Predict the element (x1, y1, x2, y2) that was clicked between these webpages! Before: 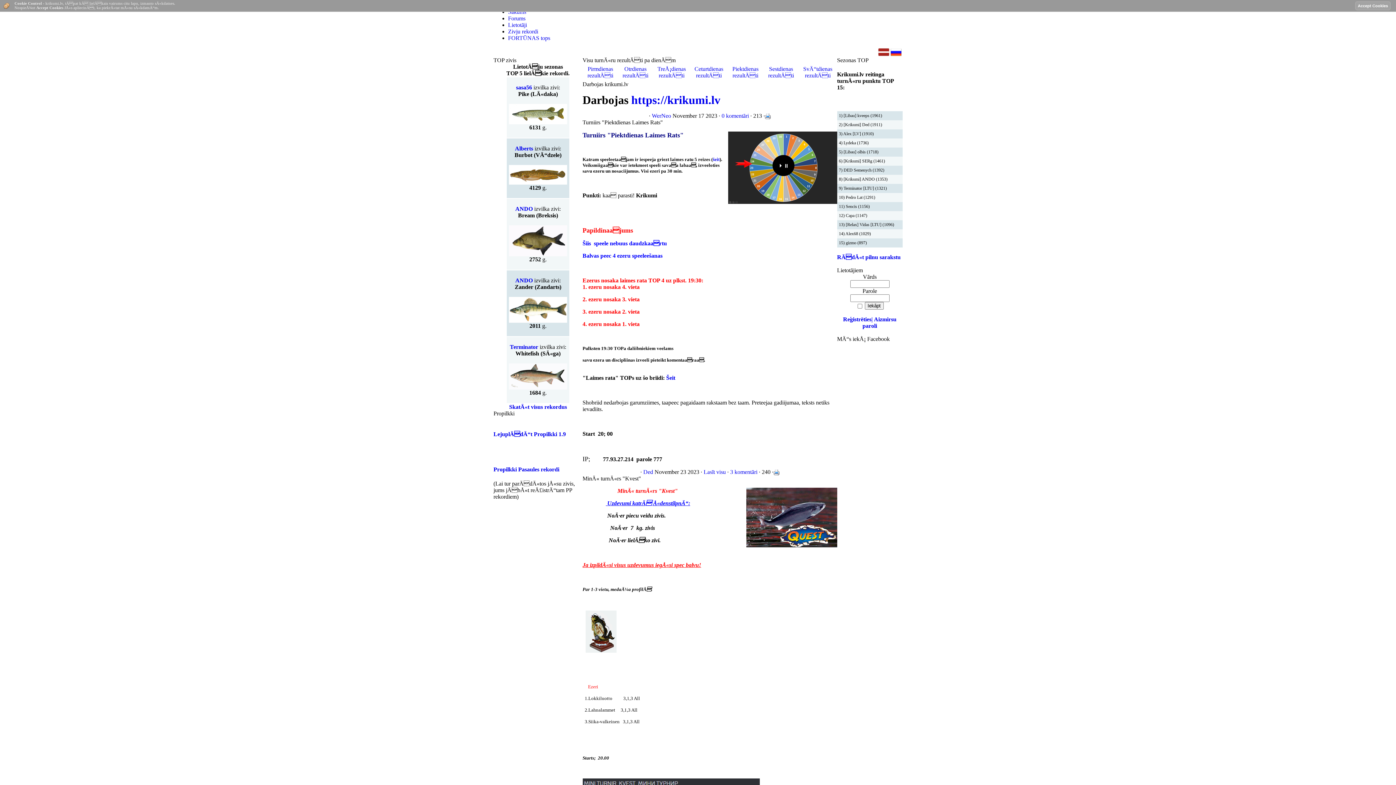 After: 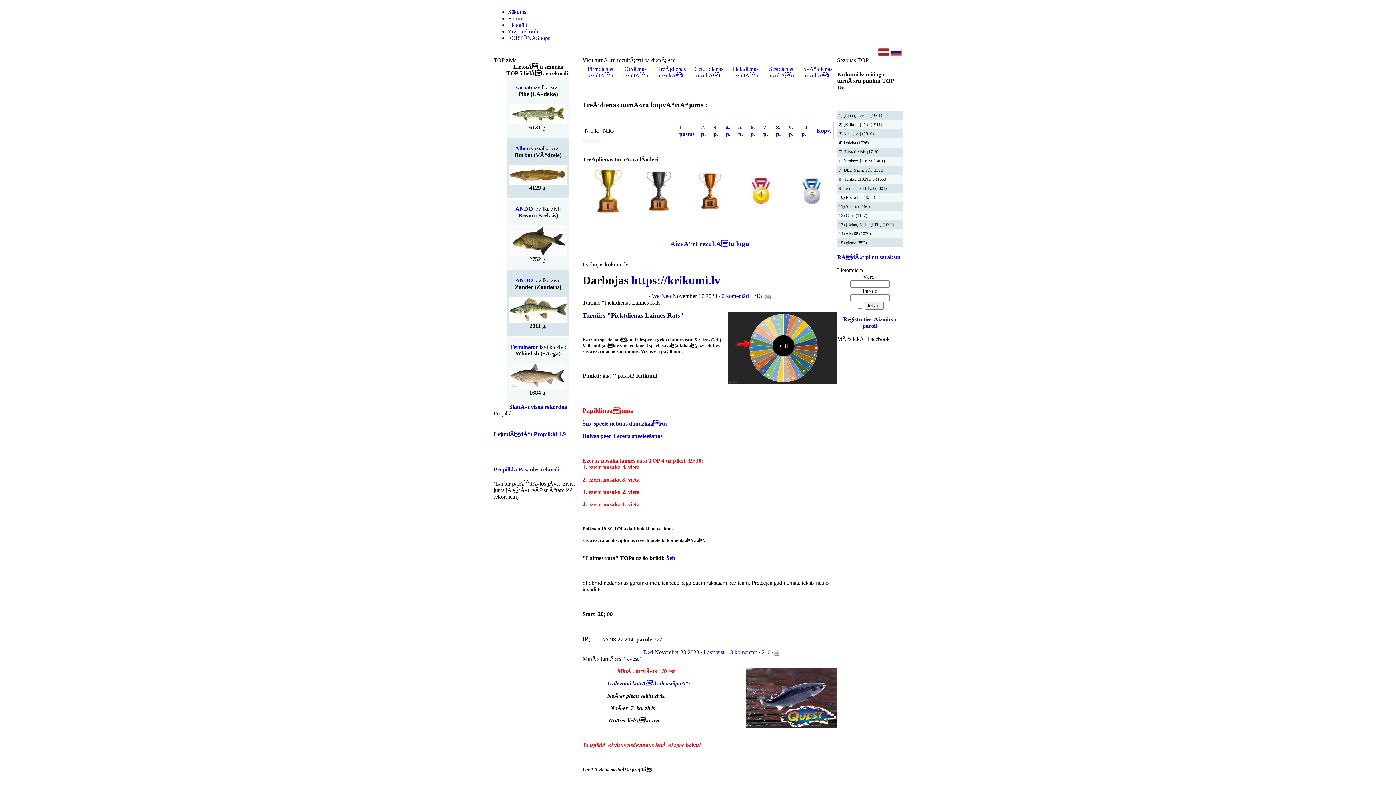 Action: label: TreÅ¡dienas rezultÄti bbox: (657, 65, 686, 78)